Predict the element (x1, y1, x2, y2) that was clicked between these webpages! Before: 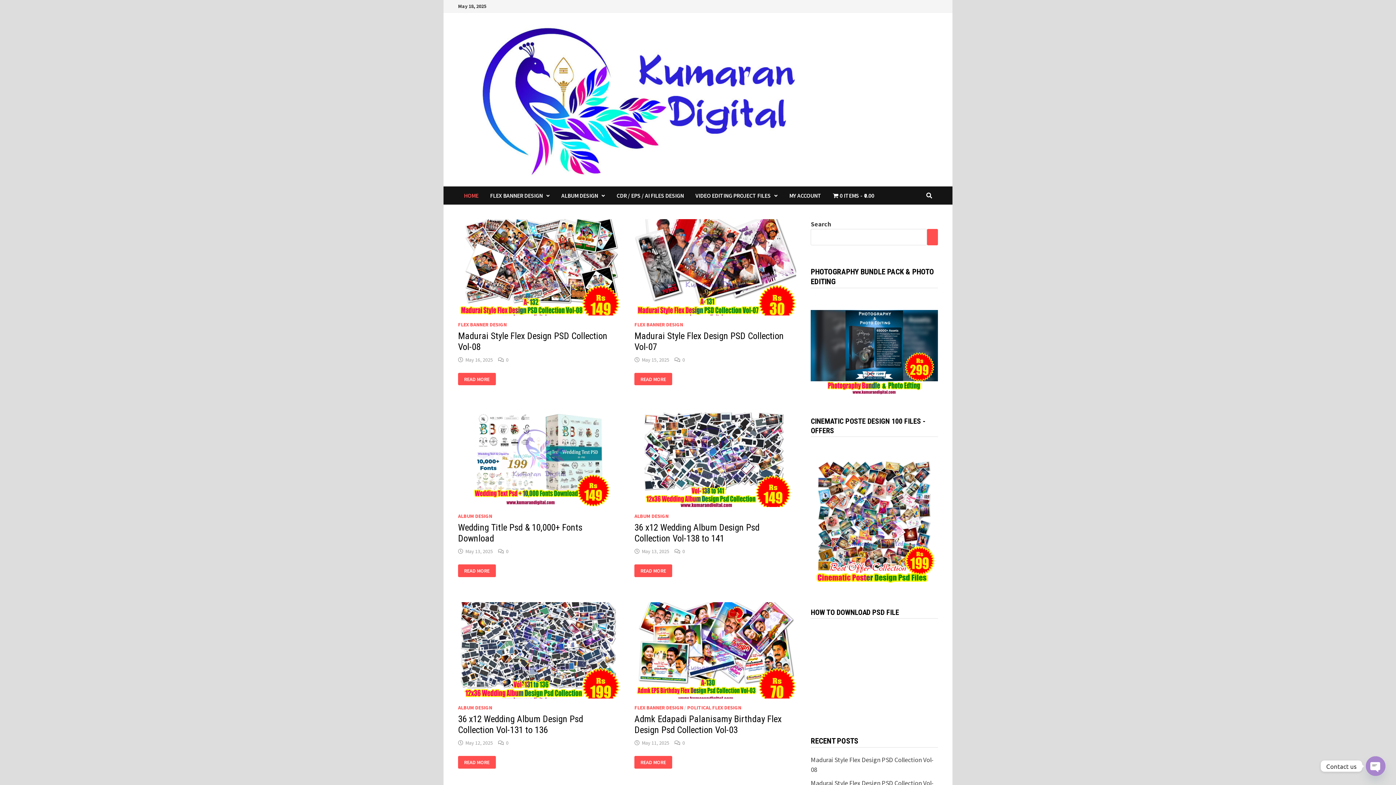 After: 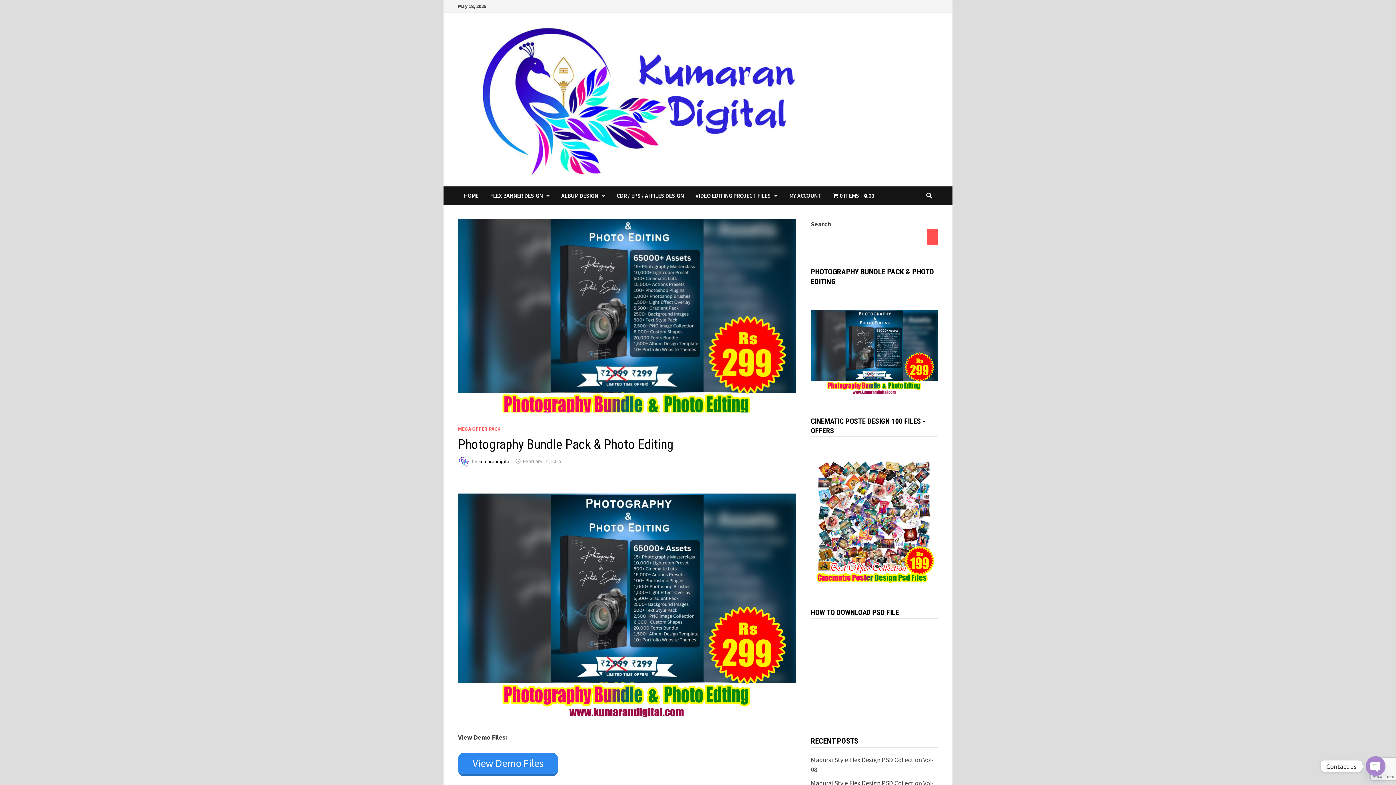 Action: bbox: (811, 385, 938, 394)